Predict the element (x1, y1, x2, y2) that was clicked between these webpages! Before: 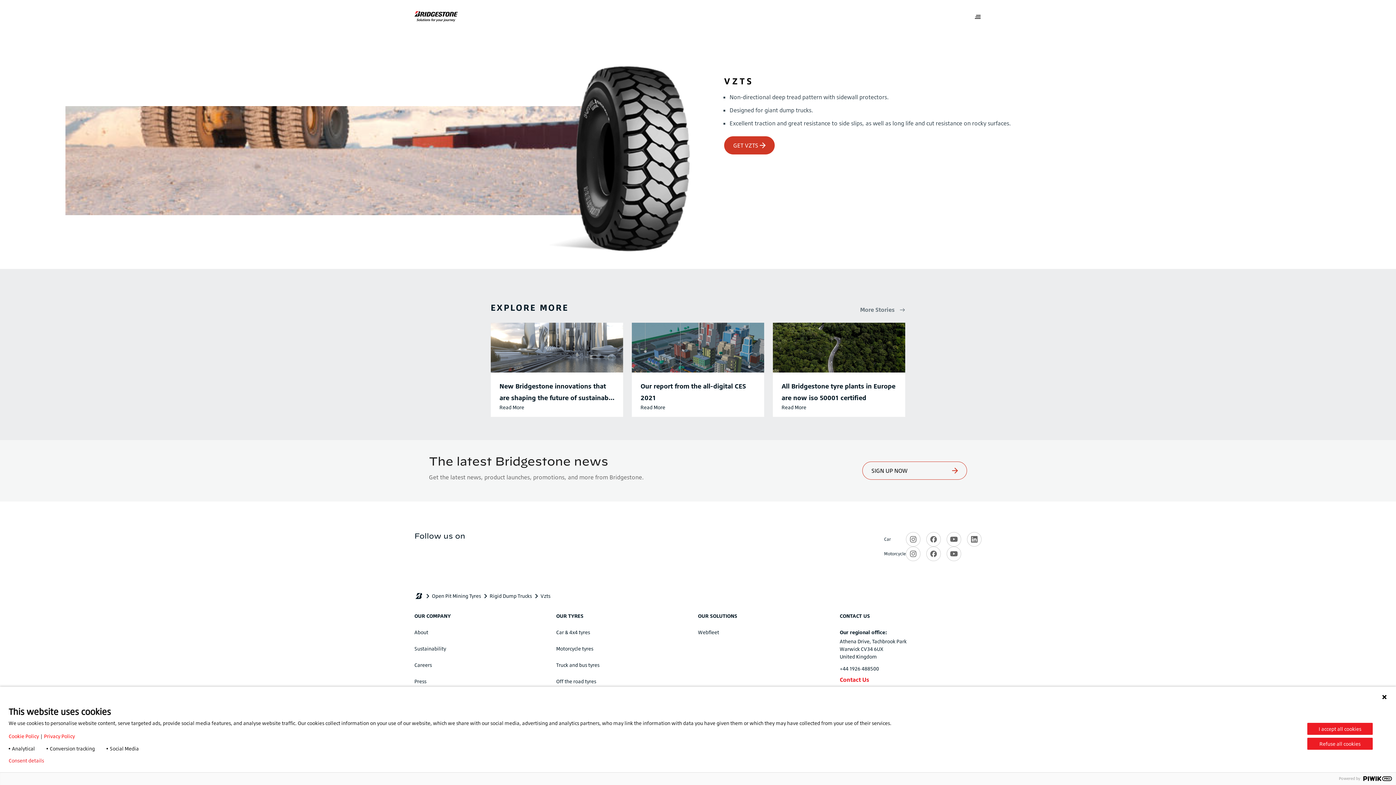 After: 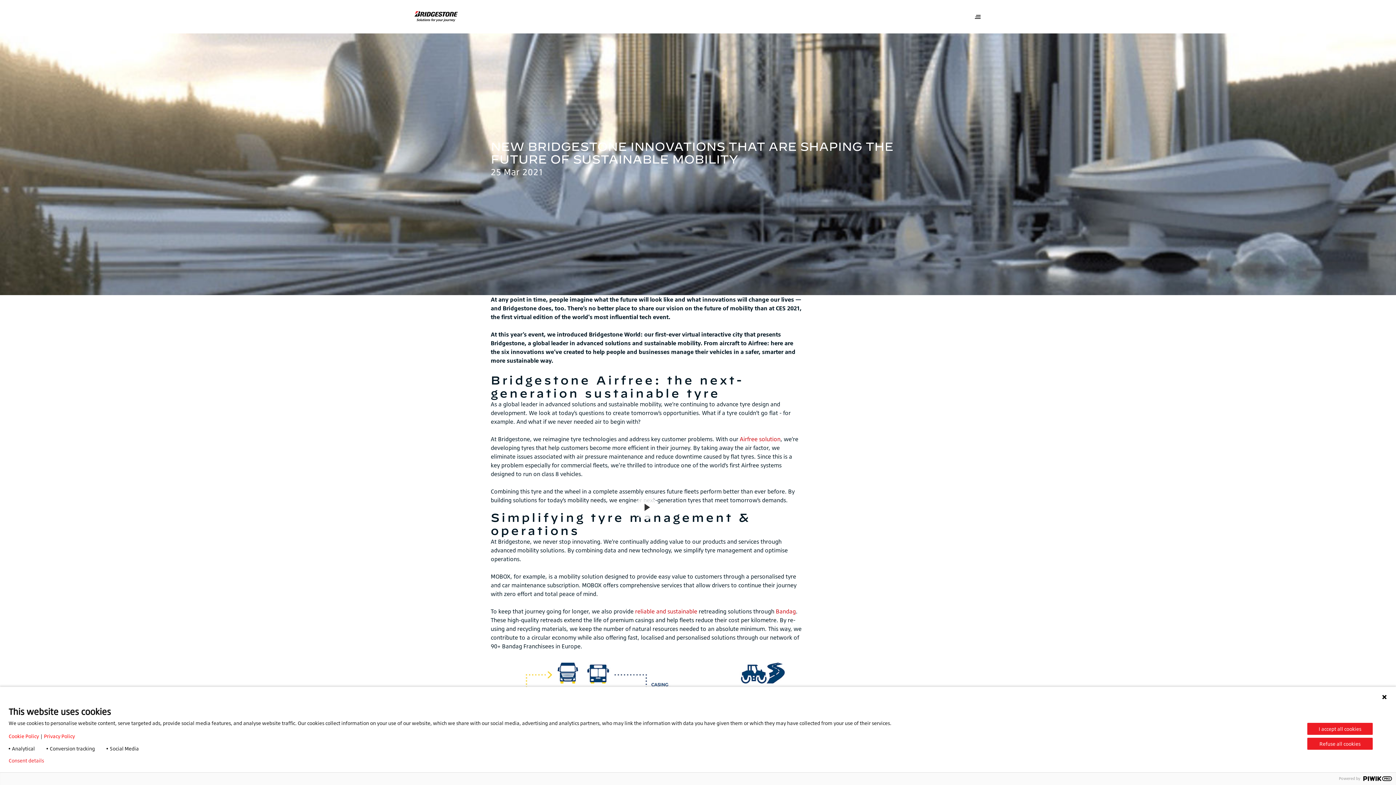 Action: label: click to view bbox: (490, 322, 623, 416)